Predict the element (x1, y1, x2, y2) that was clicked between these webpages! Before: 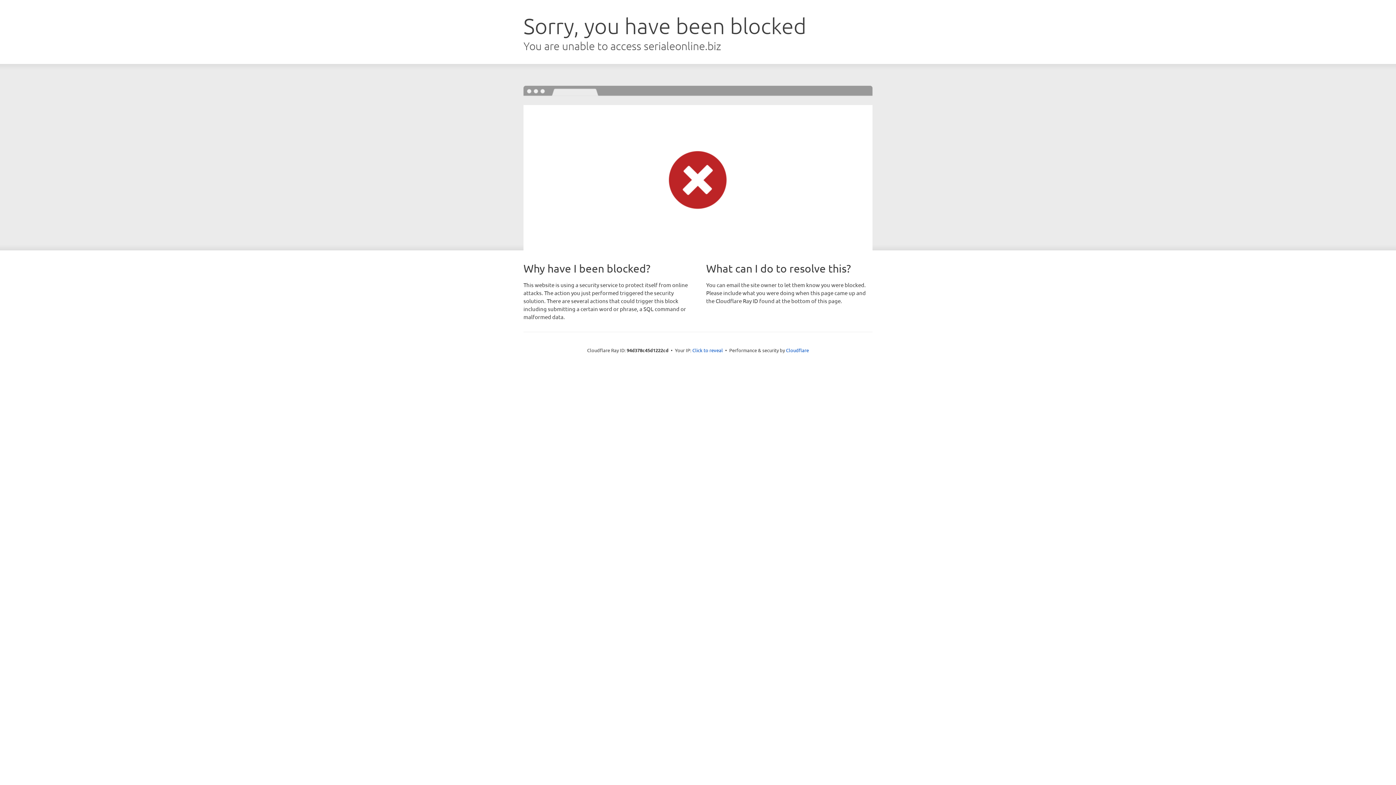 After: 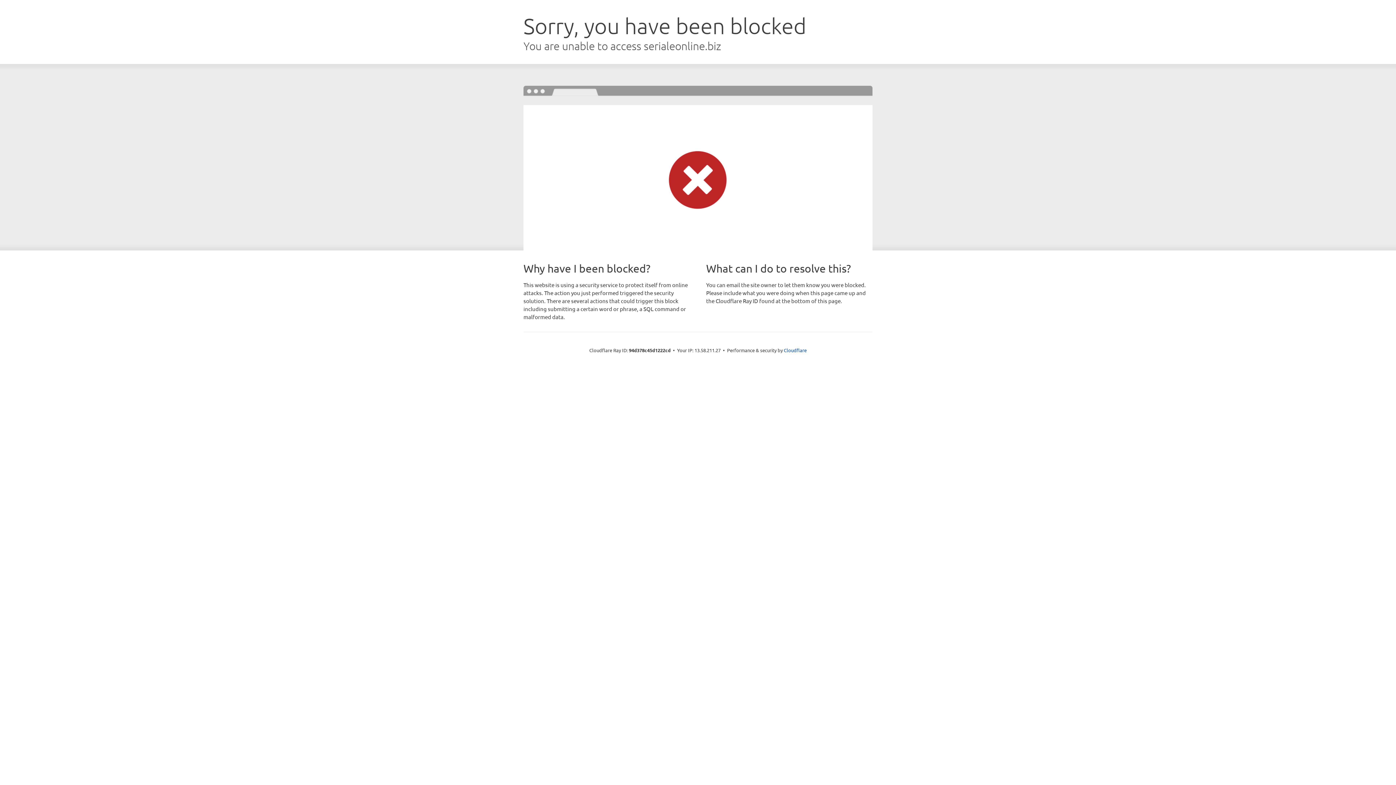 Action: label: Click to reveal bbox: (692, 346, 723, 353)